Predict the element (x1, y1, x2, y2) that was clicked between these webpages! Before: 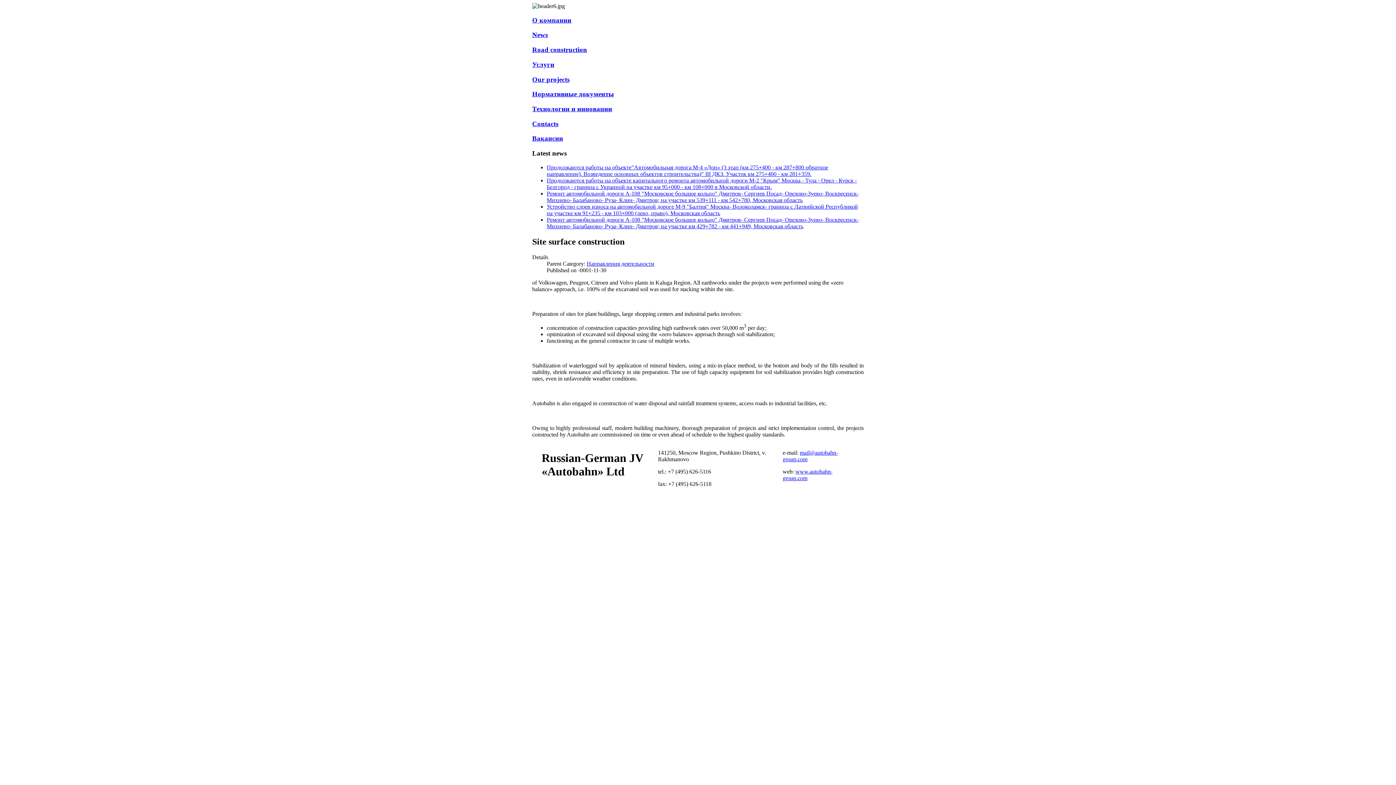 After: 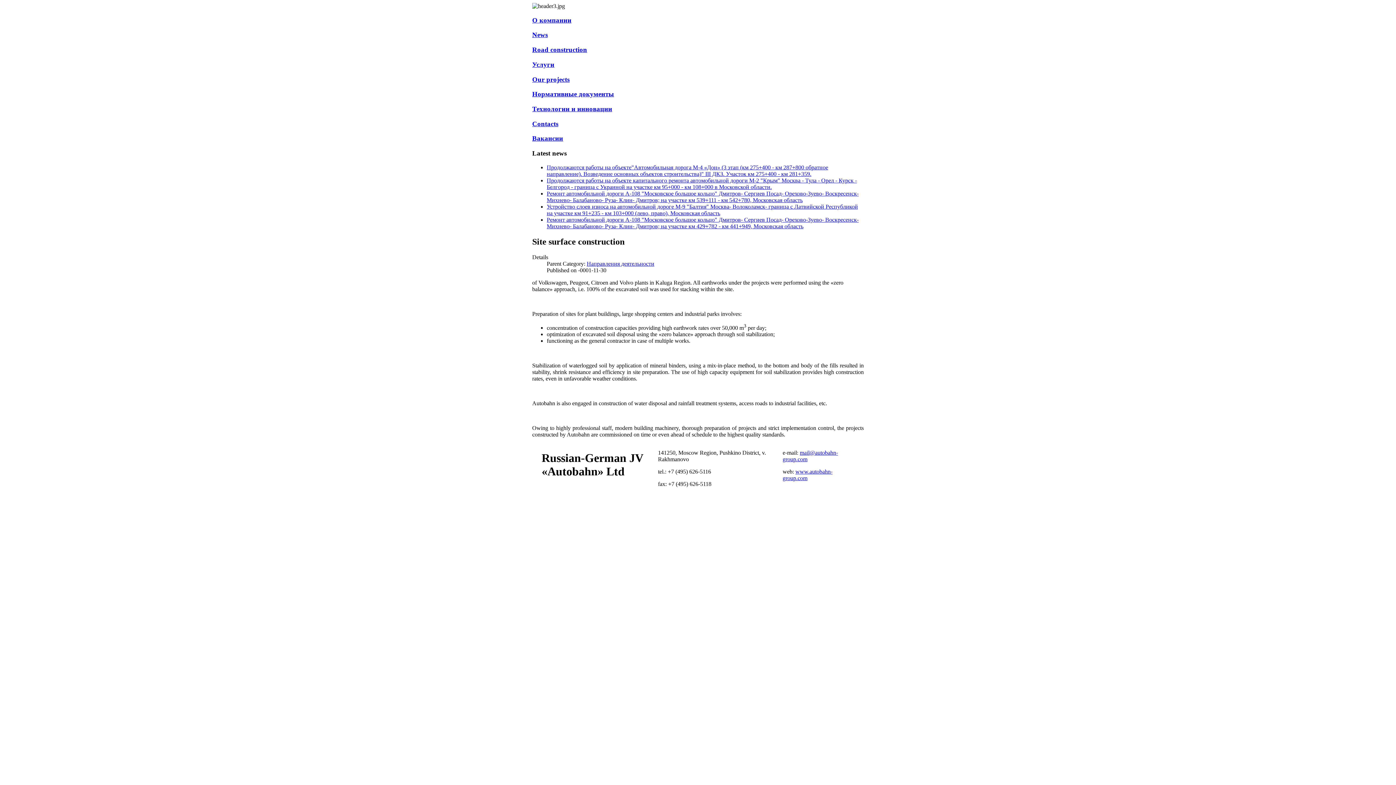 Action: bbox: (532, 105, 612, 112) label: Технологии и инновации